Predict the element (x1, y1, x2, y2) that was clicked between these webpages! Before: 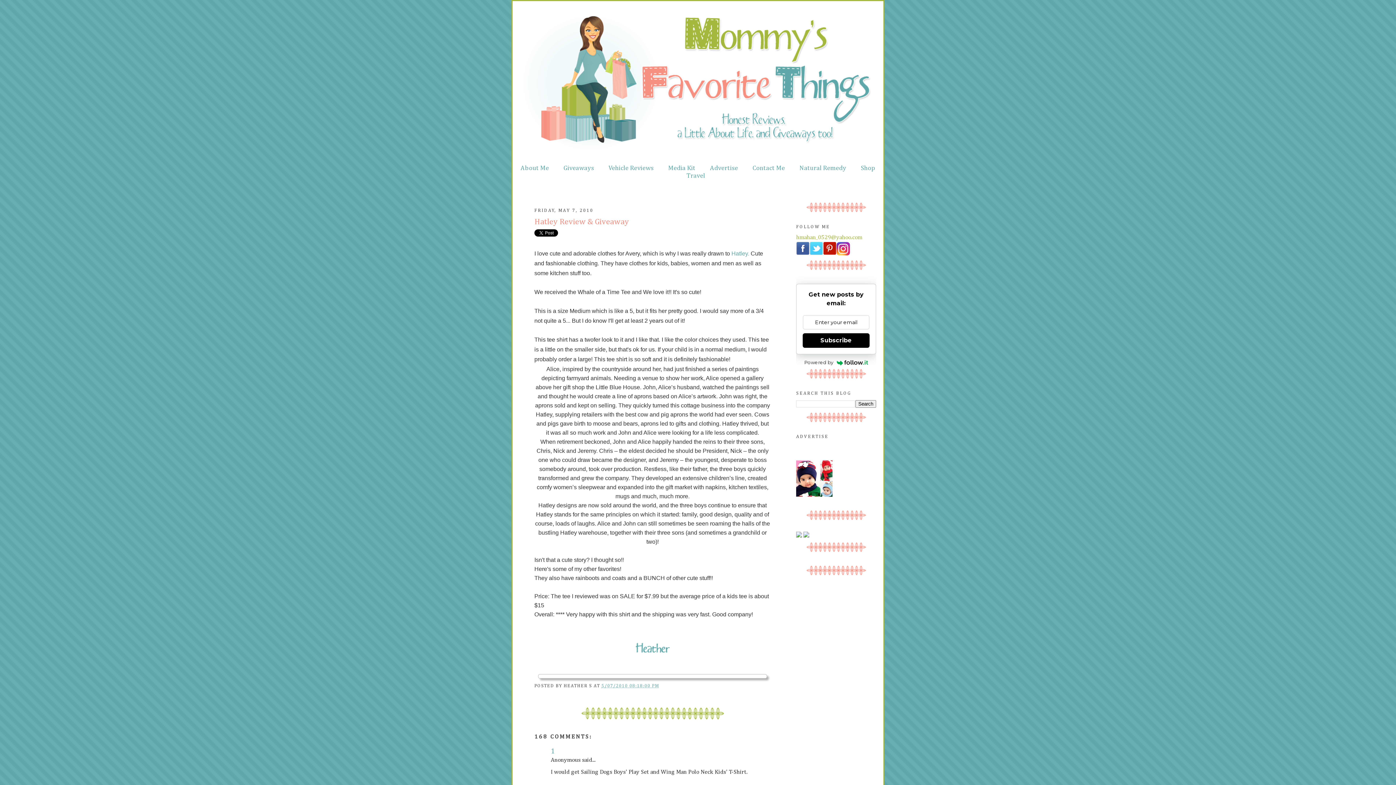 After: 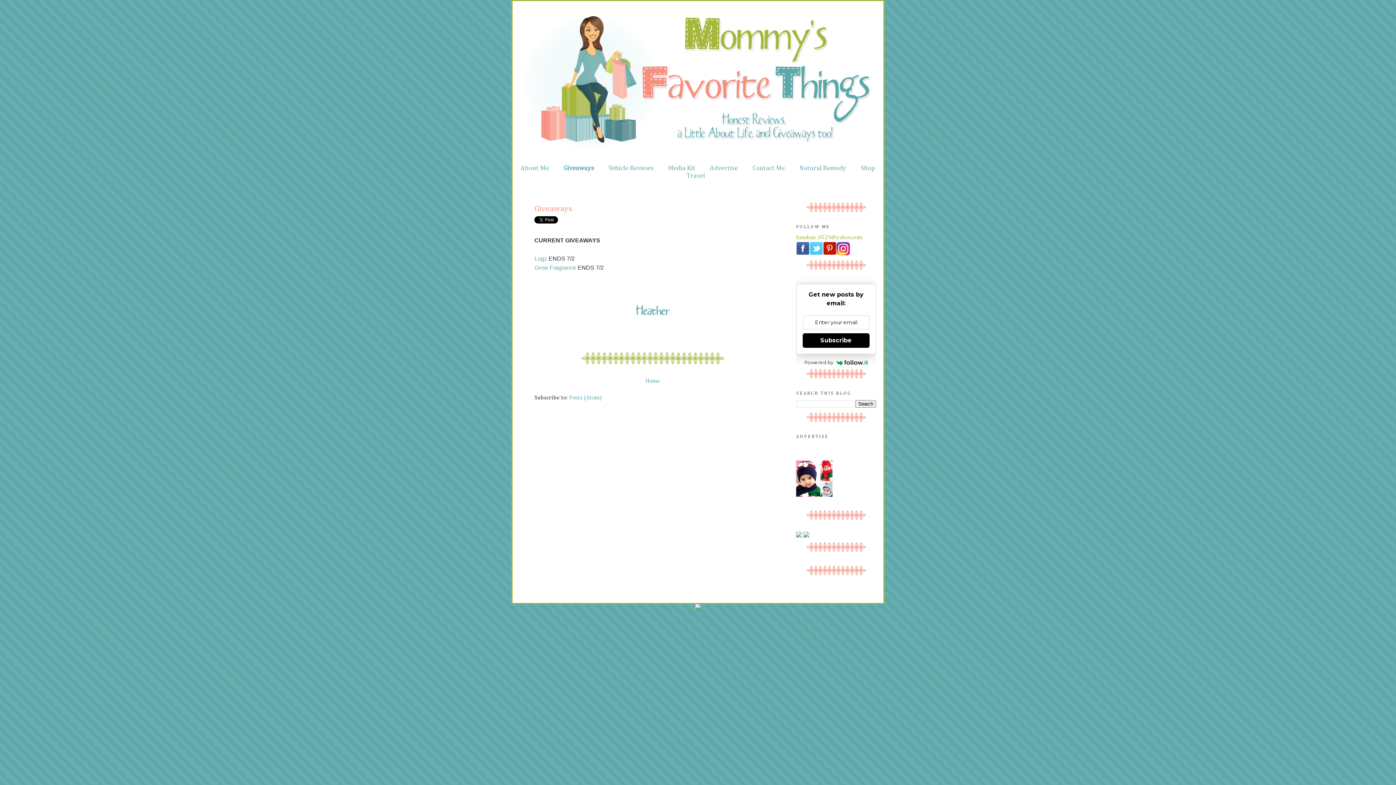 Action: label: Giveaways bbox: (563, 165, 594, 171)